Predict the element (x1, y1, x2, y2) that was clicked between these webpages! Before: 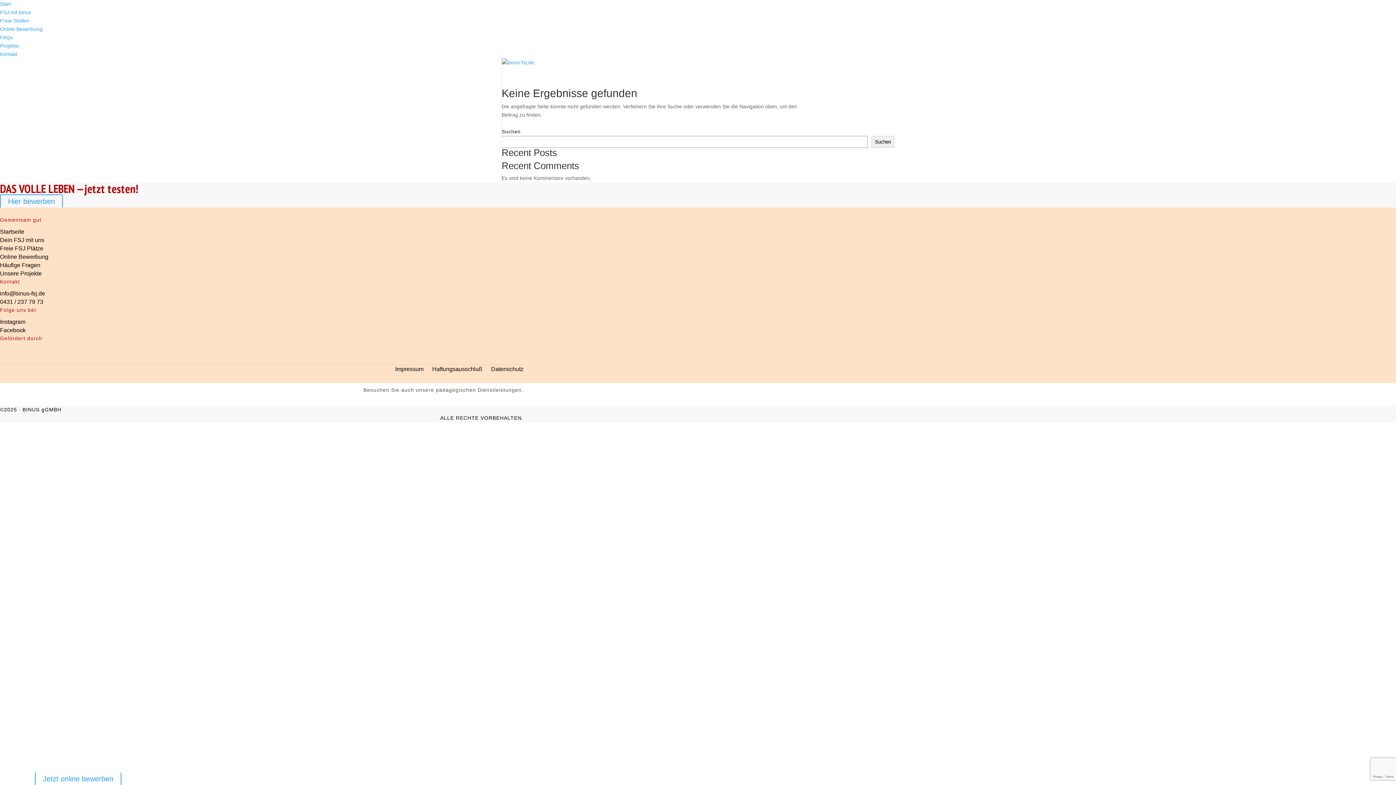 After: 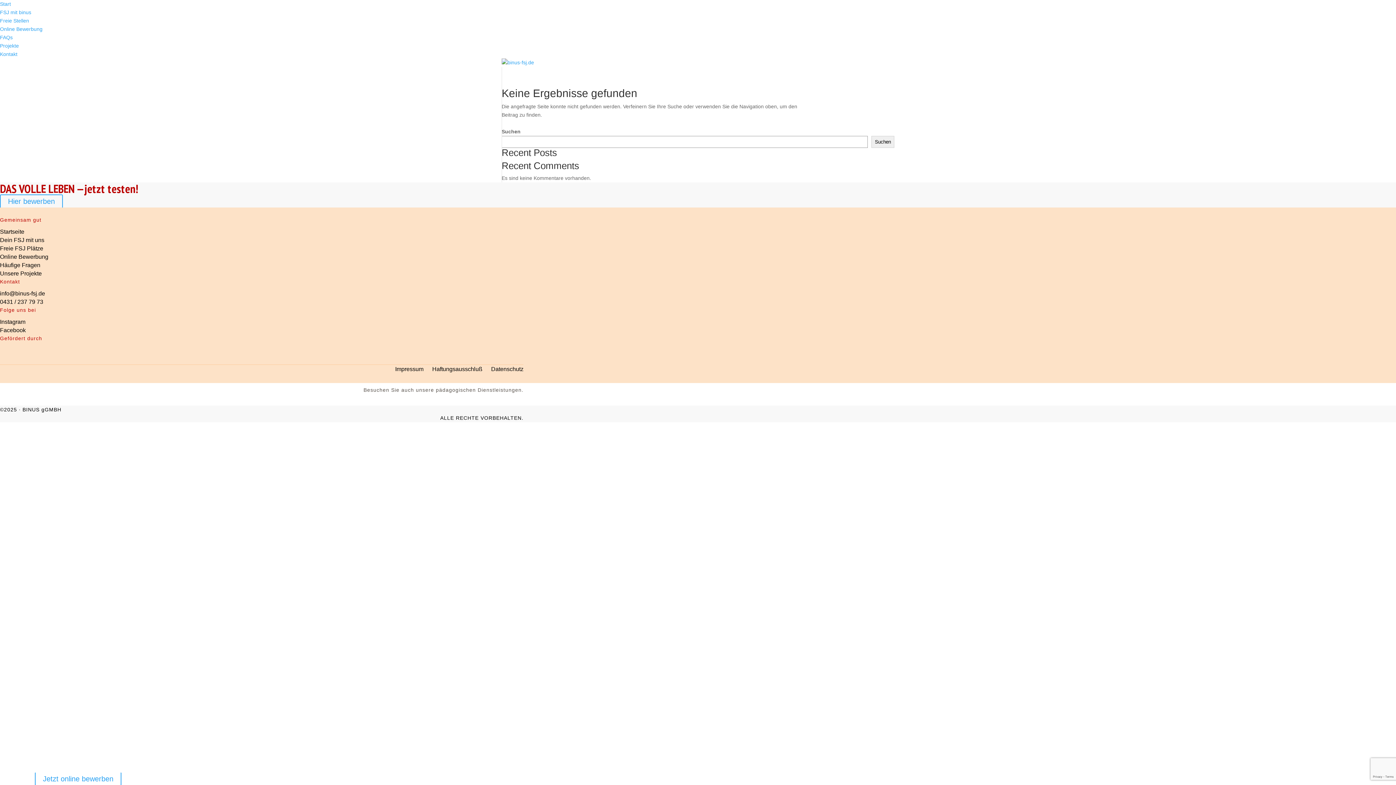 Action: label: Suchen bbox: (871, 136, 894, 148)